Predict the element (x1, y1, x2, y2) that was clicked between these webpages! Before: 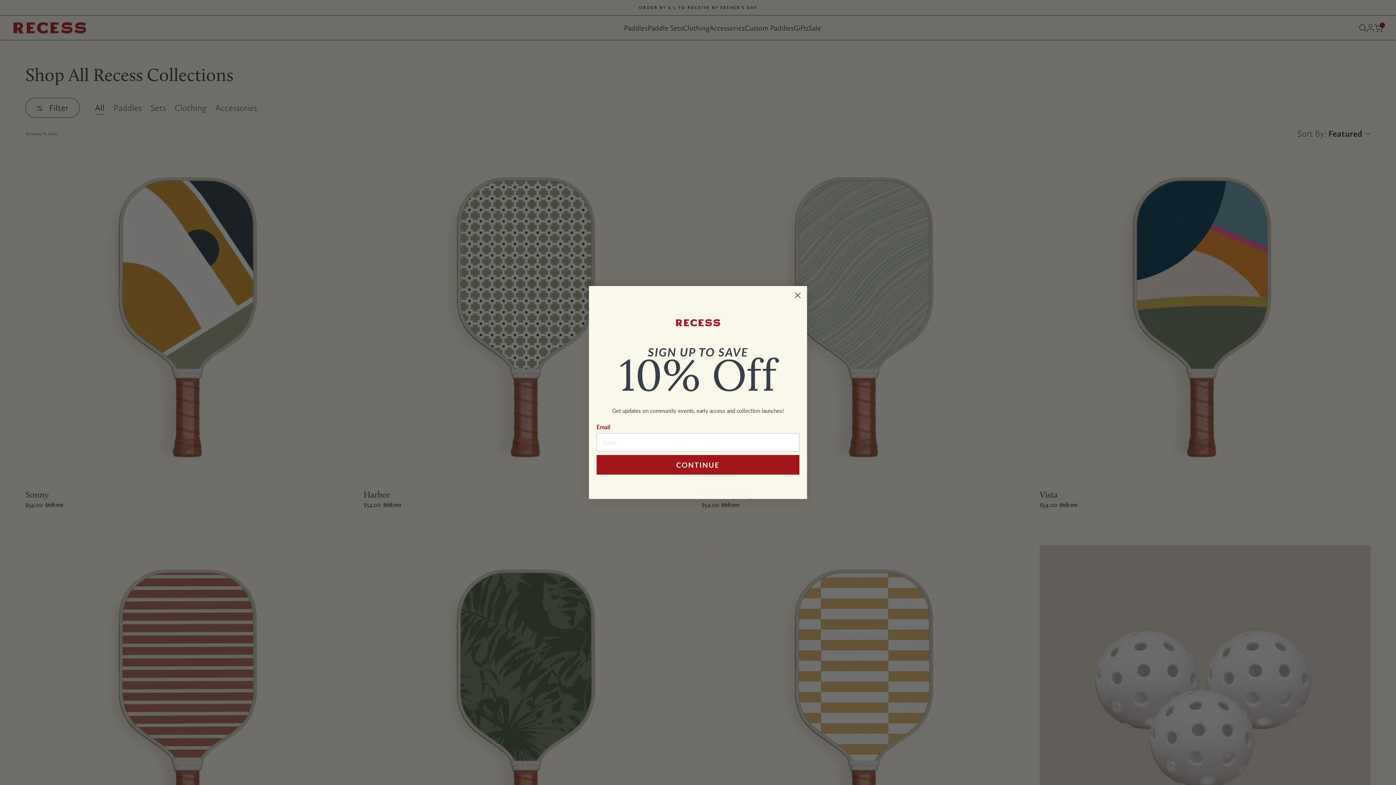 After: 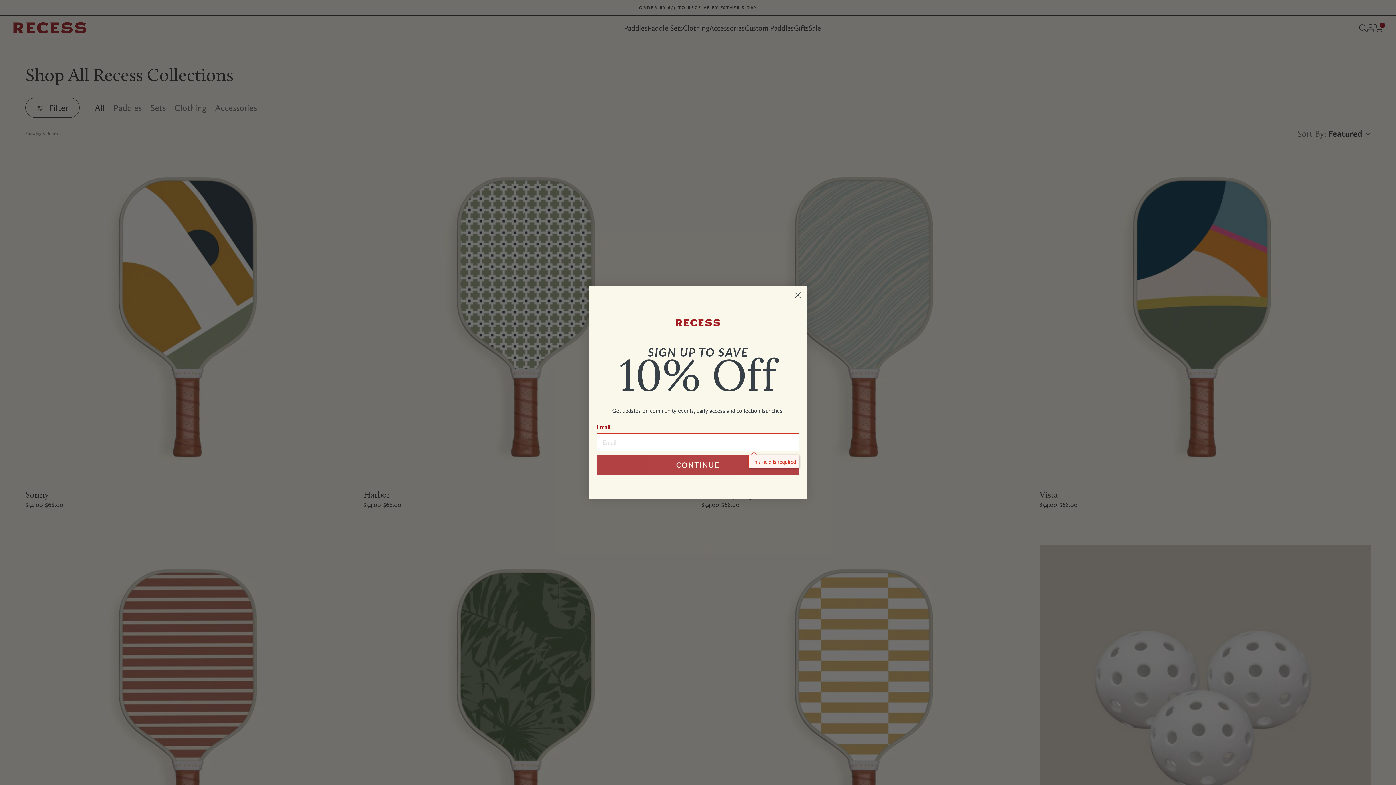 Action: label: CONTINUE bbox: (596, 455, 799, 474)